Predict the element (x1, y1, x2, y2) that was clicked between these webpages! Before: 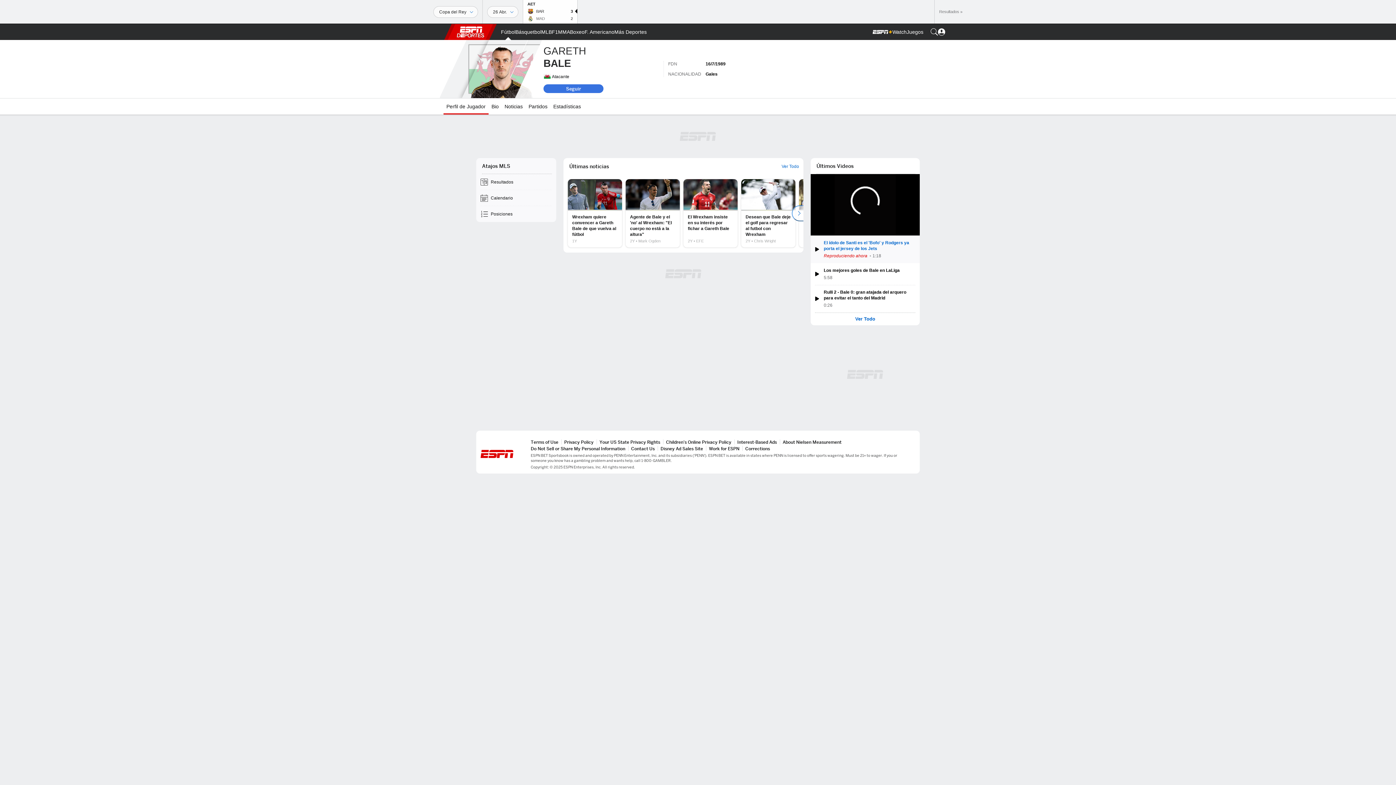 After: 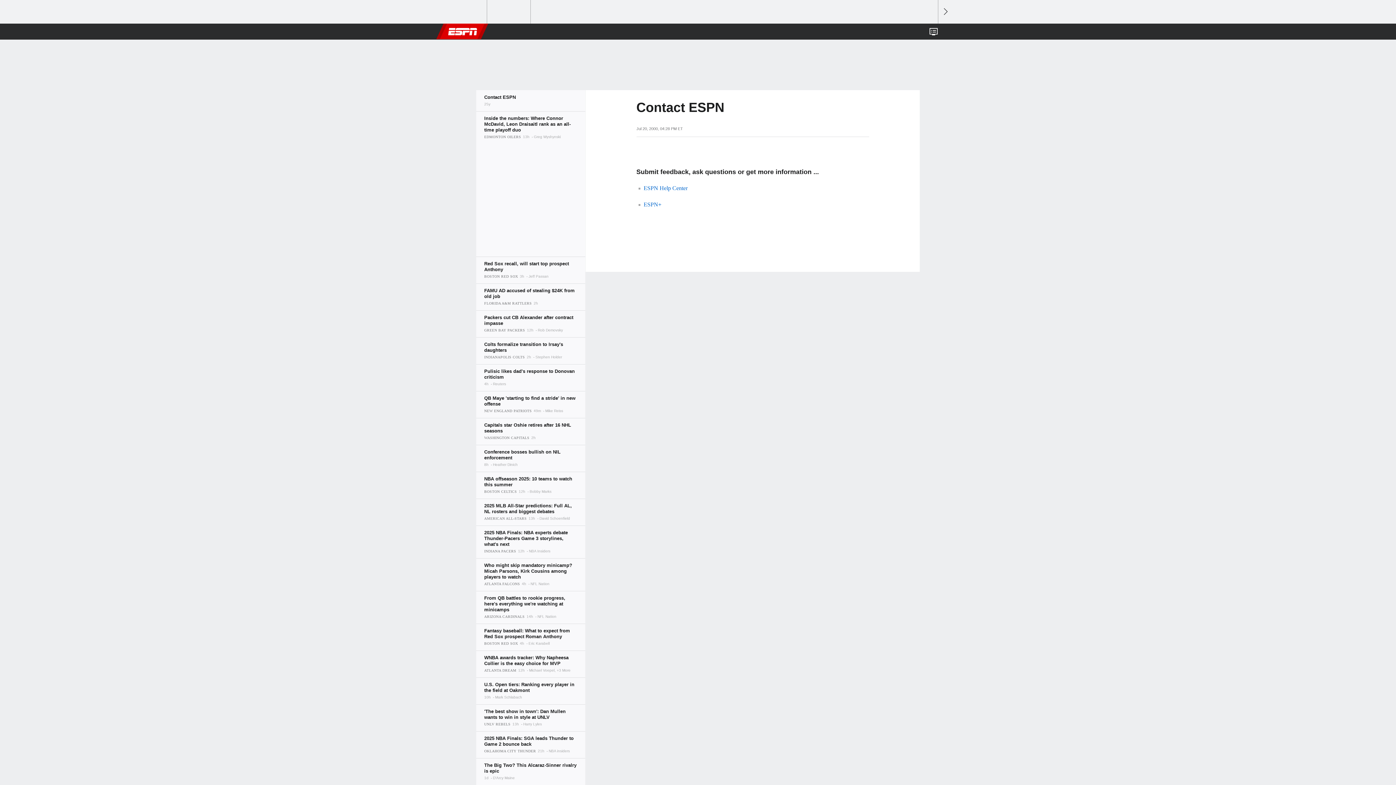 Action: label: Contact Us bbox: (631, 446, 654, 451)